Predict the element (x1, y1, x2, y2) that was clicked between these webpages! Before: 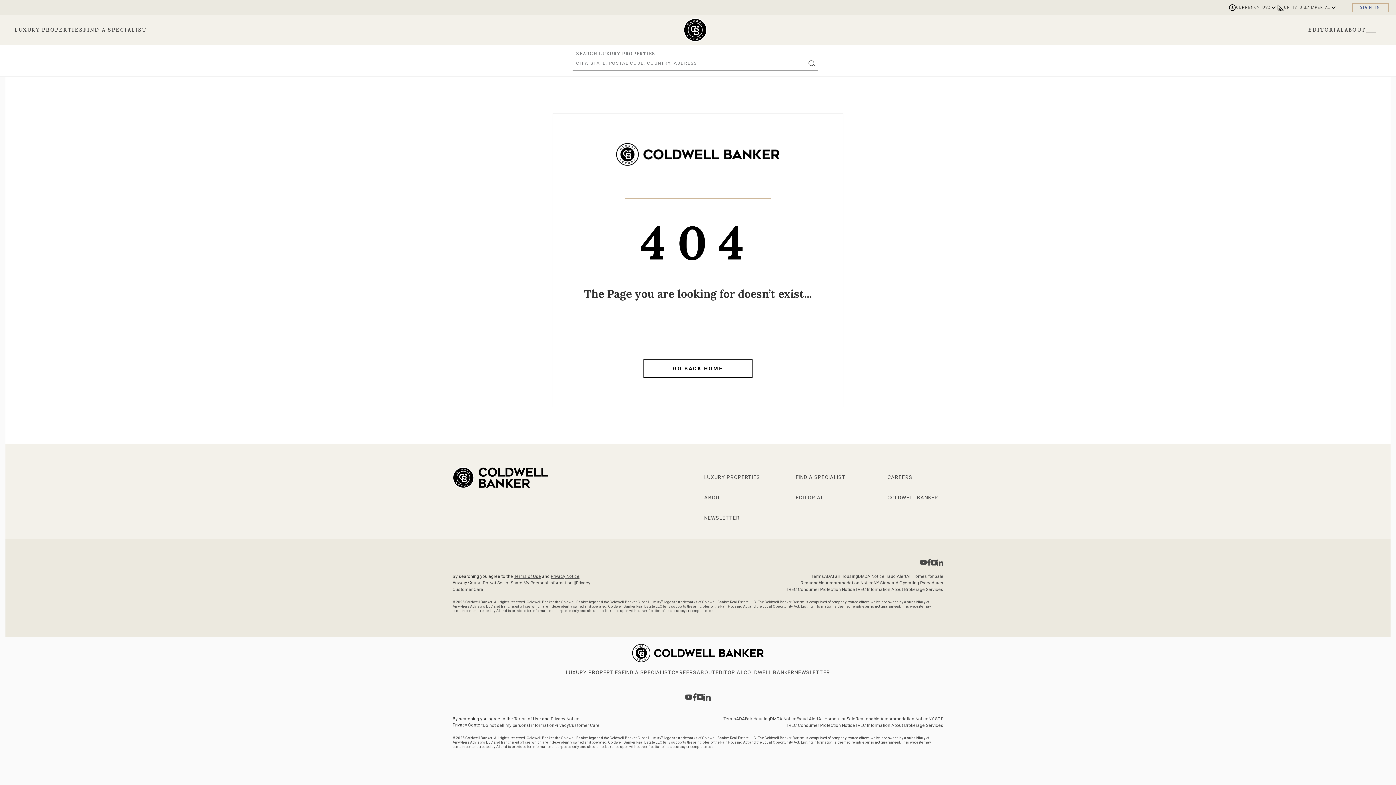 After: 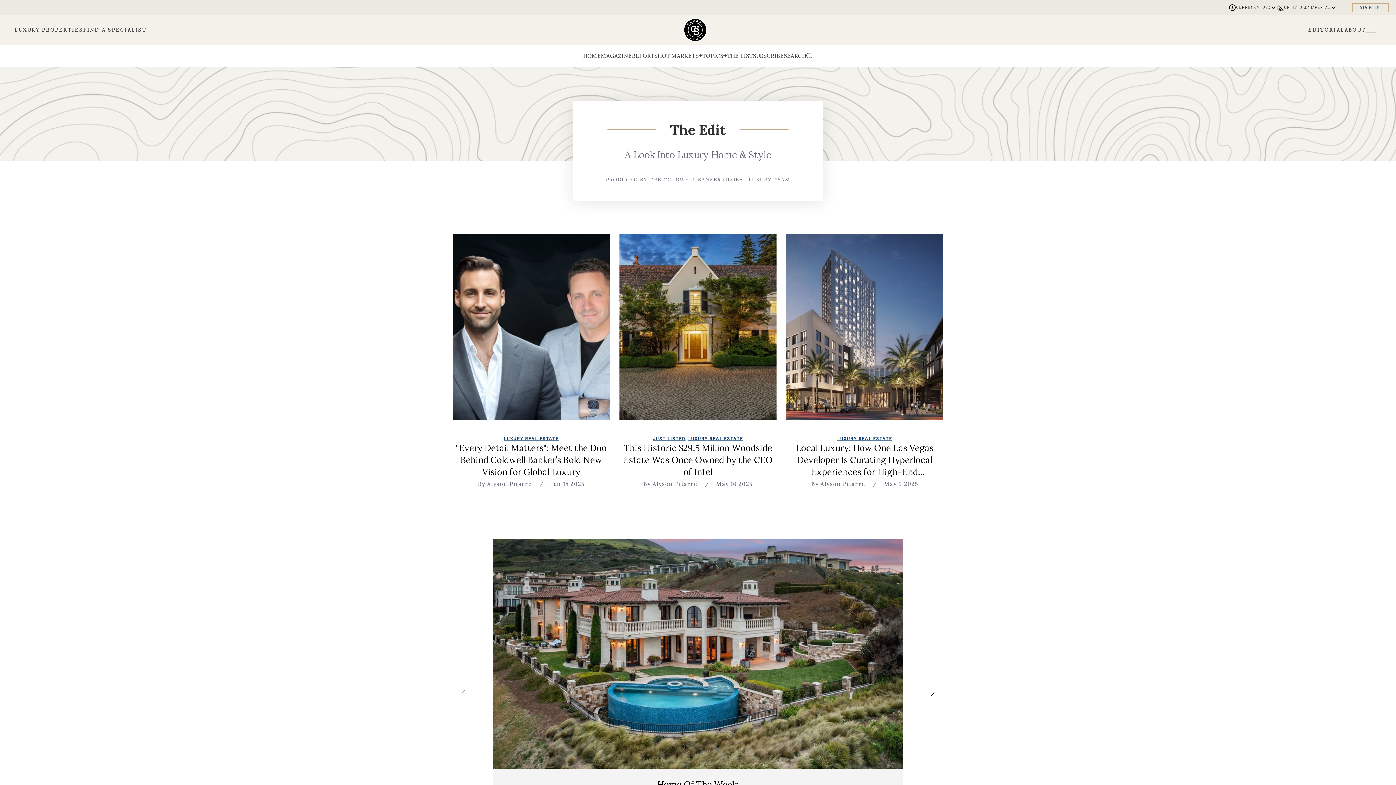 Action: label: Go to editorial page bbox: (715, 669, 743, 675)